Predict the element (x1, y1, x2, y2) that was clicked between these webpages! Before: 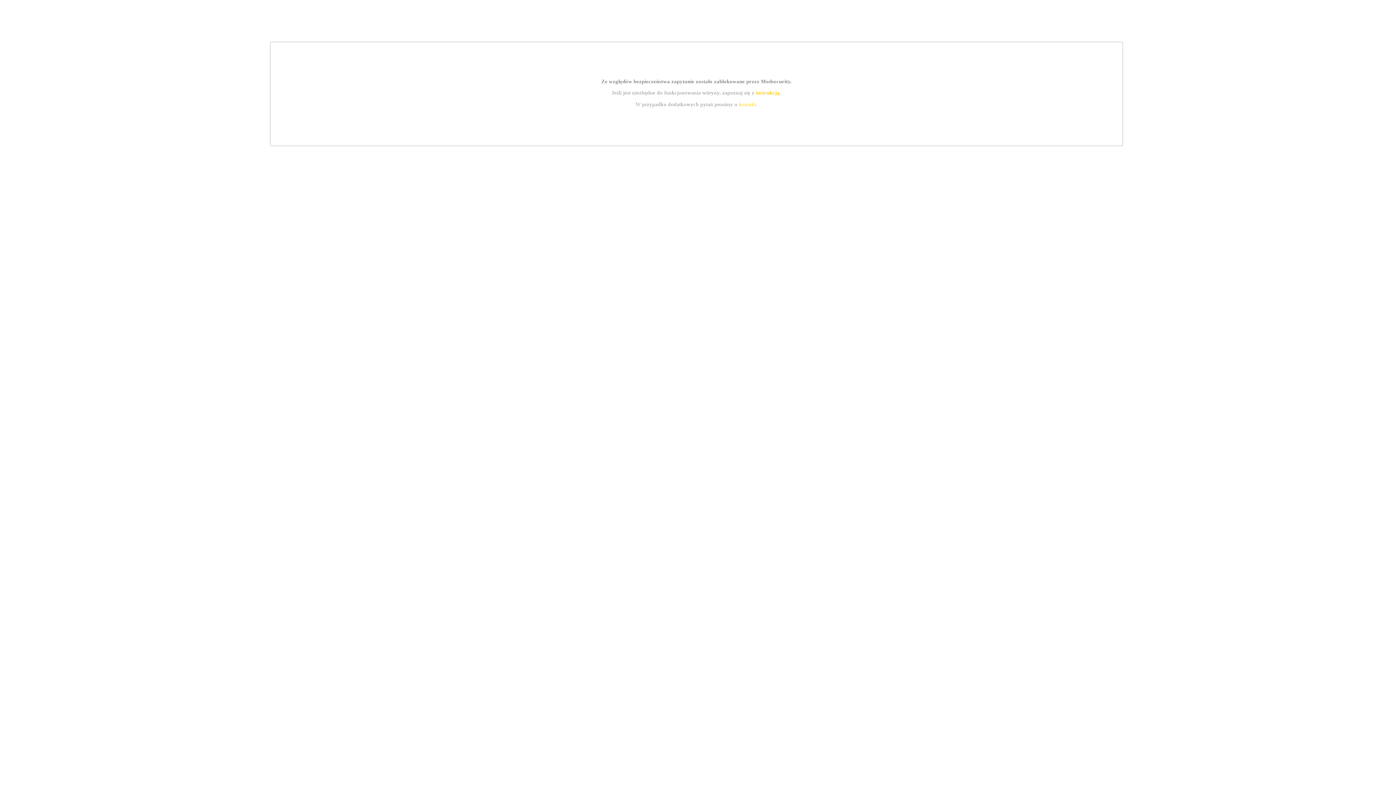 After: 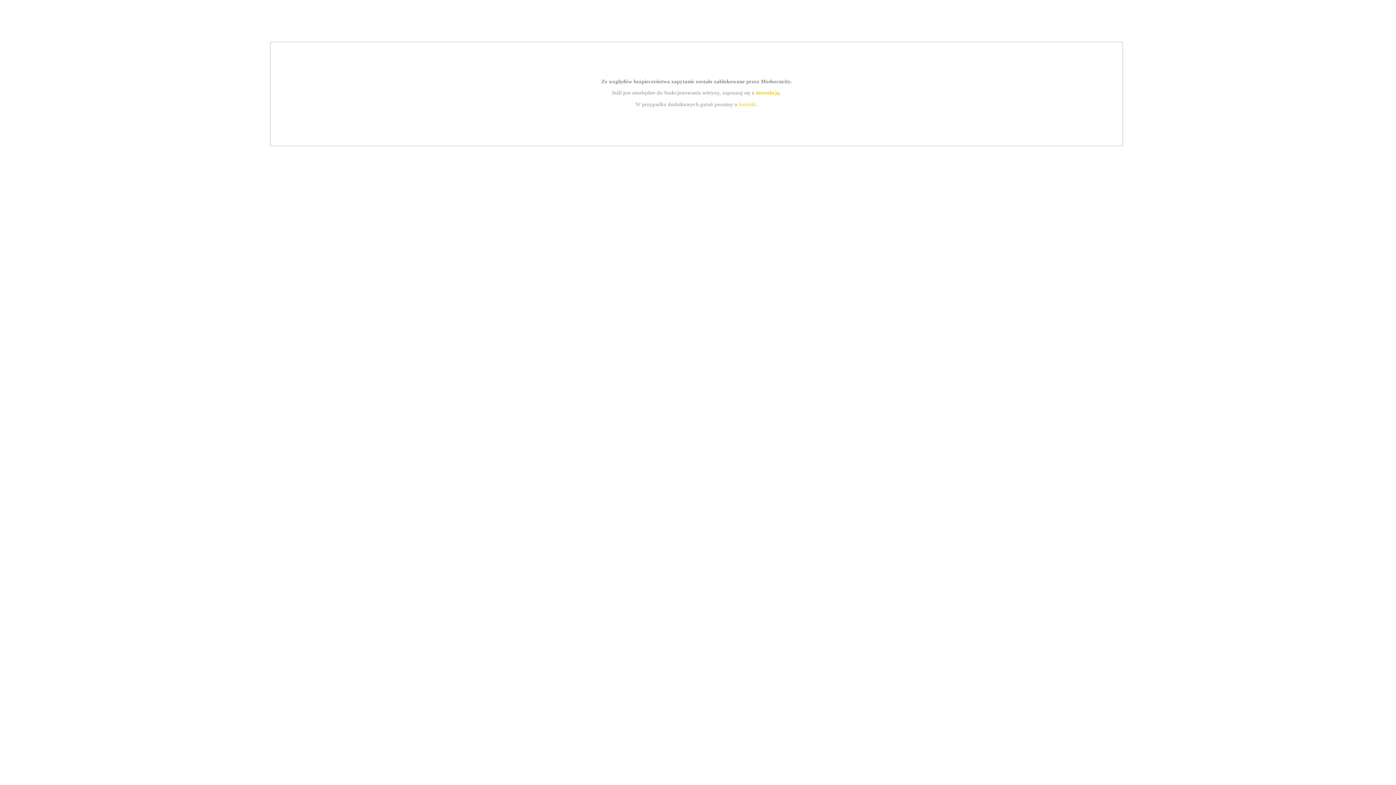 Action: bbox: (755, 89, 779, 95) label: instrukcją